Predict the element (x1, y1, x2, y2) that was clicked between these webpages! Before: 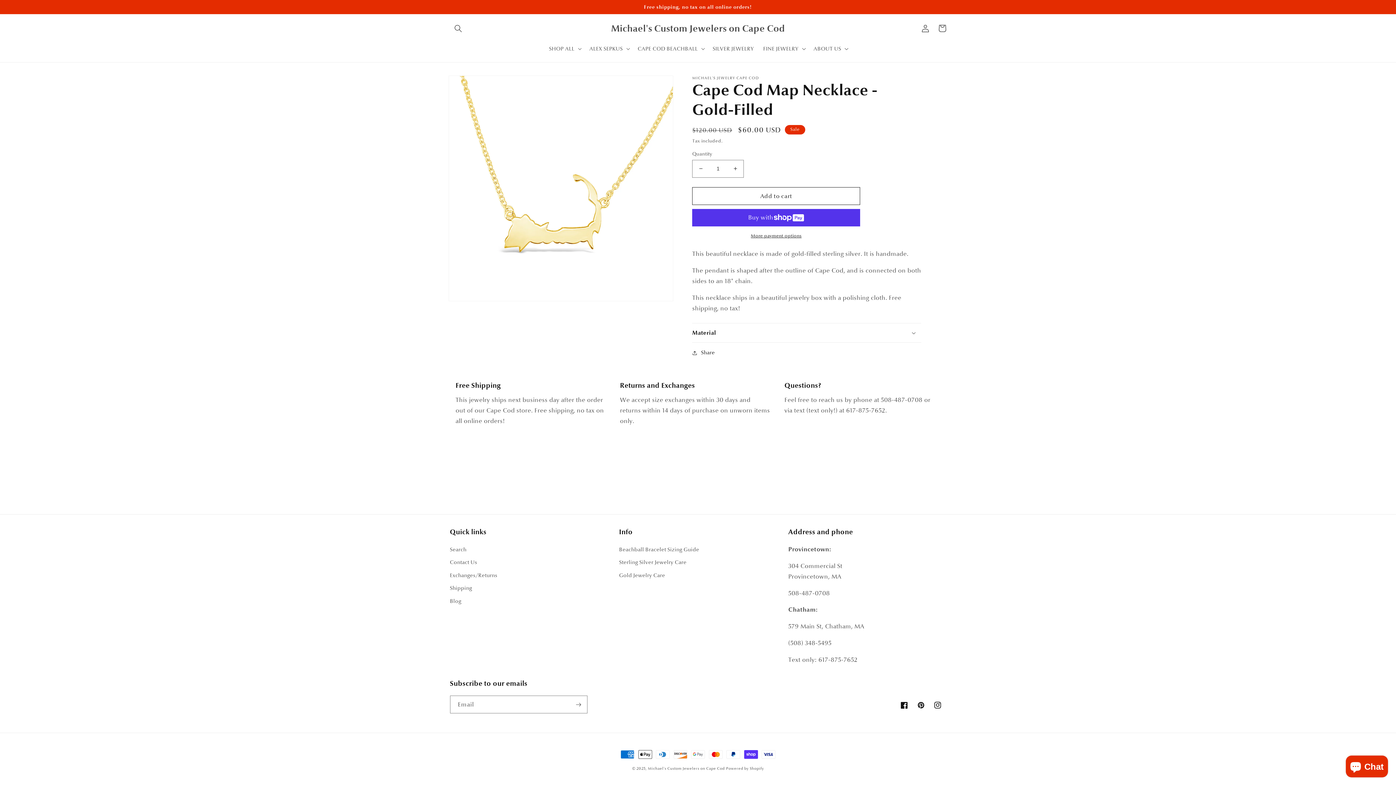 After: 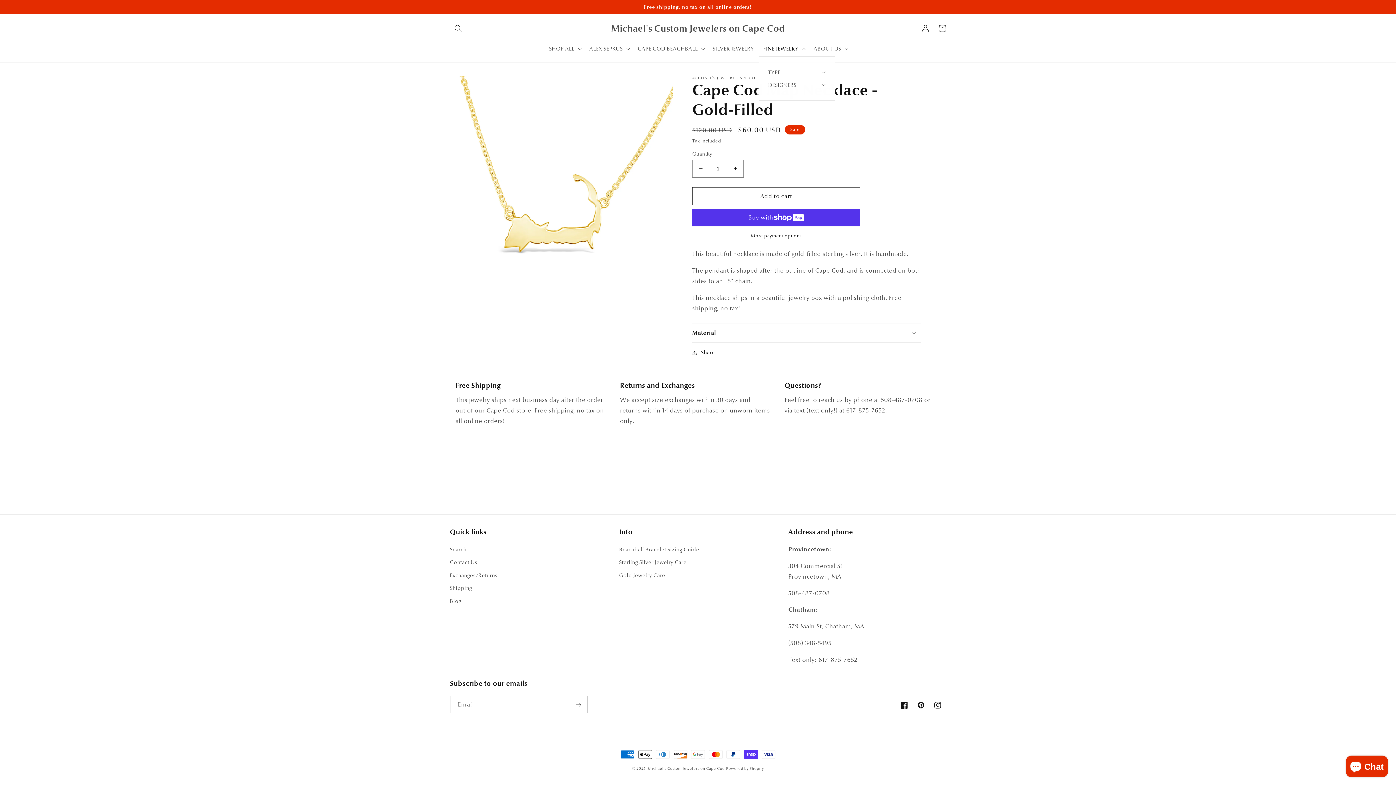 Action: bbox: (758, 40, 809, 56) label: FINE JEWELRY